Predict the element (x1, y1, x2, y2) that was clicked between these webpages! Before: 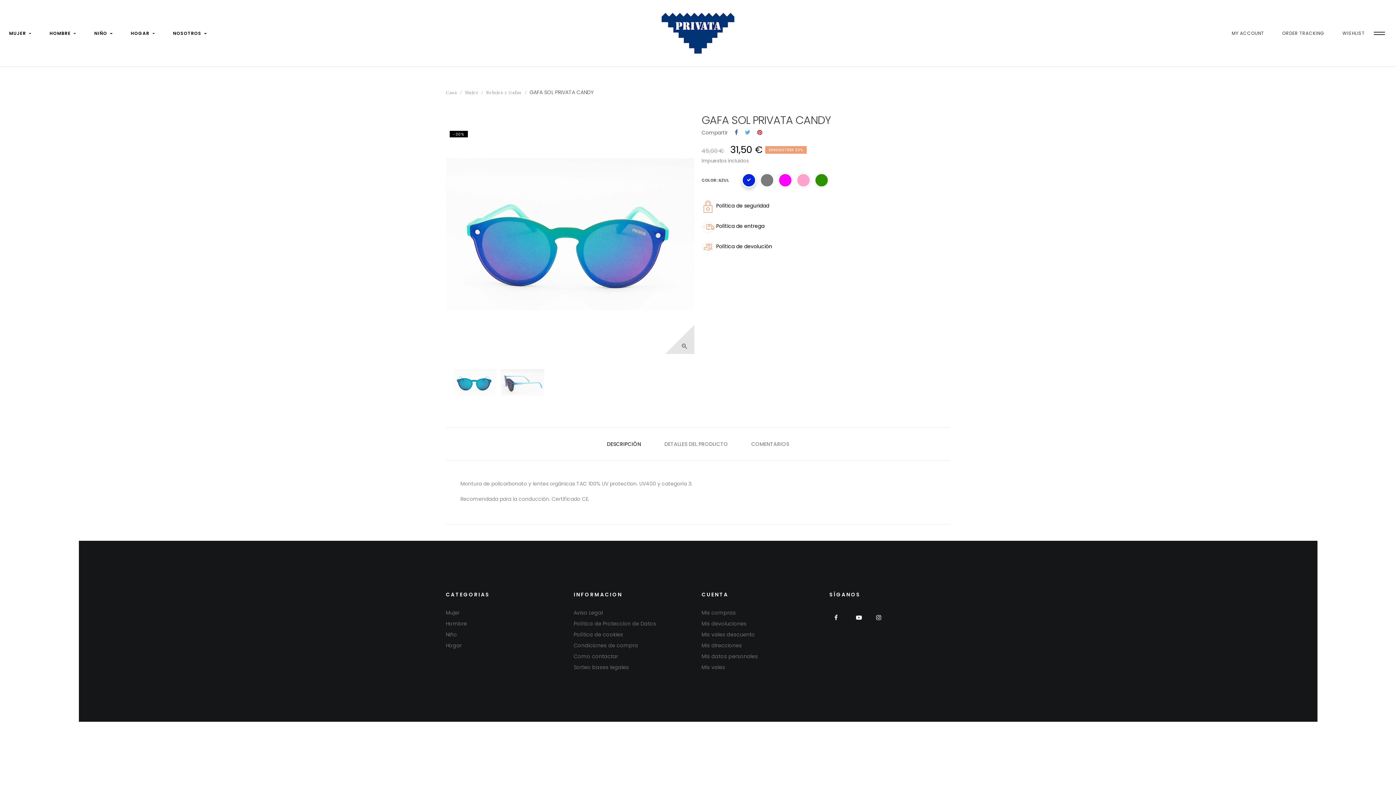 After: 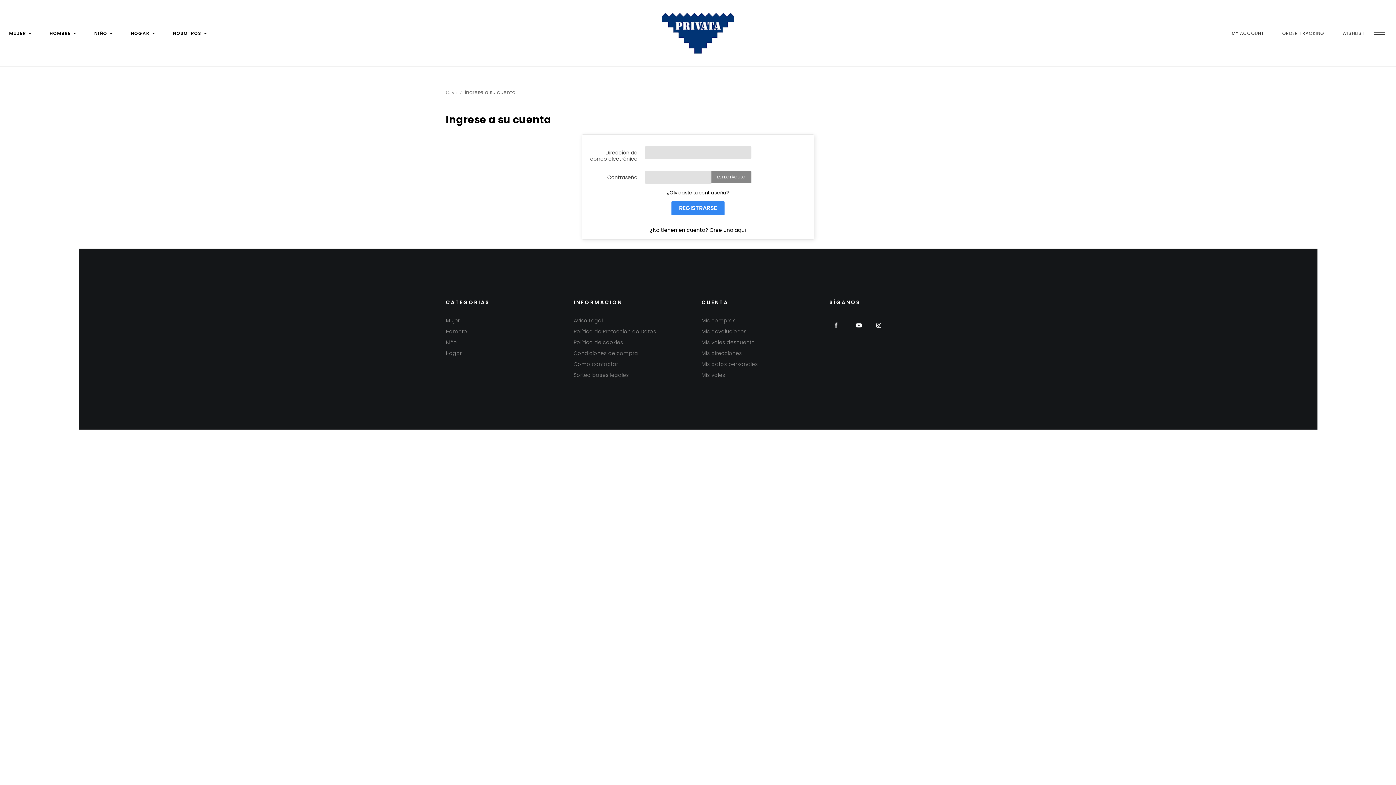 Action: label: Mis datos personales bbox: (701, 653, 758, 660)